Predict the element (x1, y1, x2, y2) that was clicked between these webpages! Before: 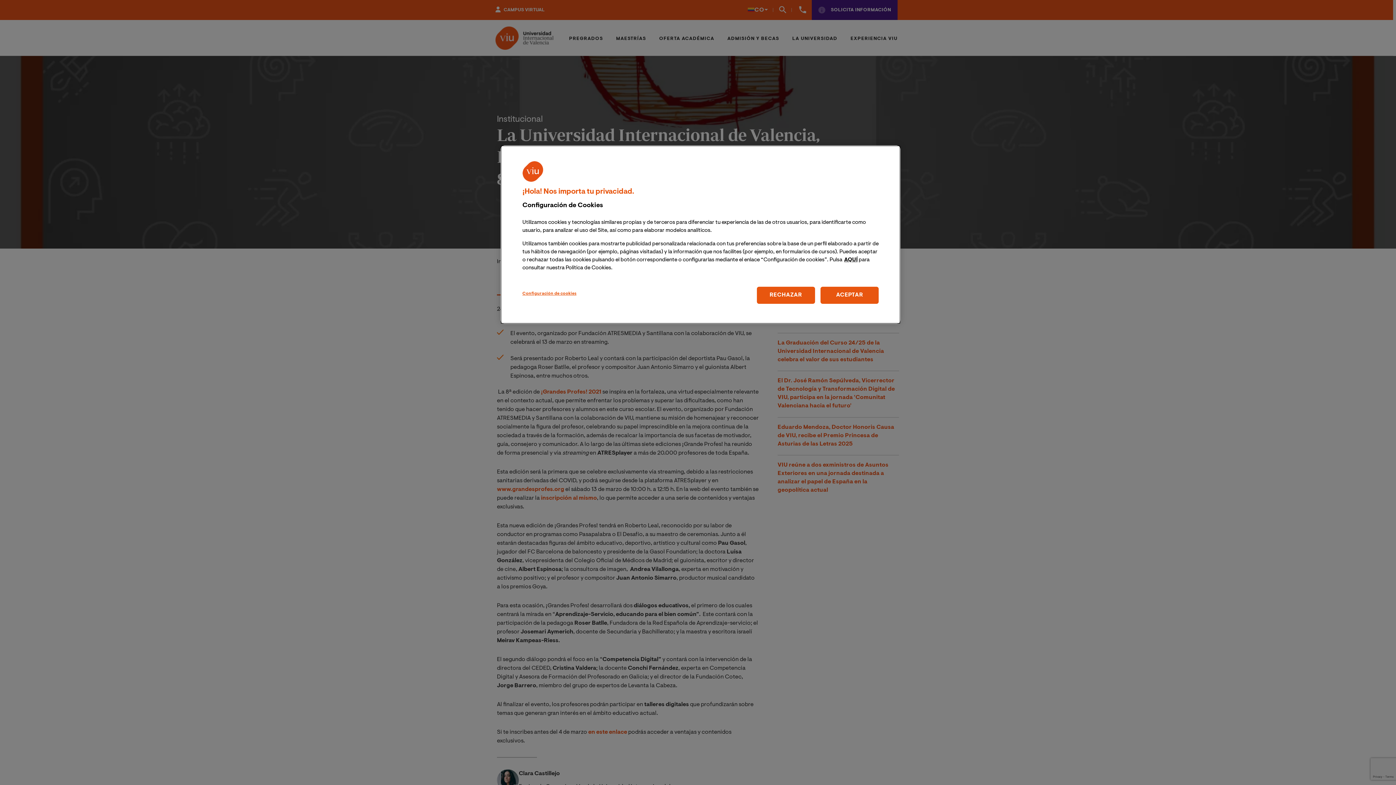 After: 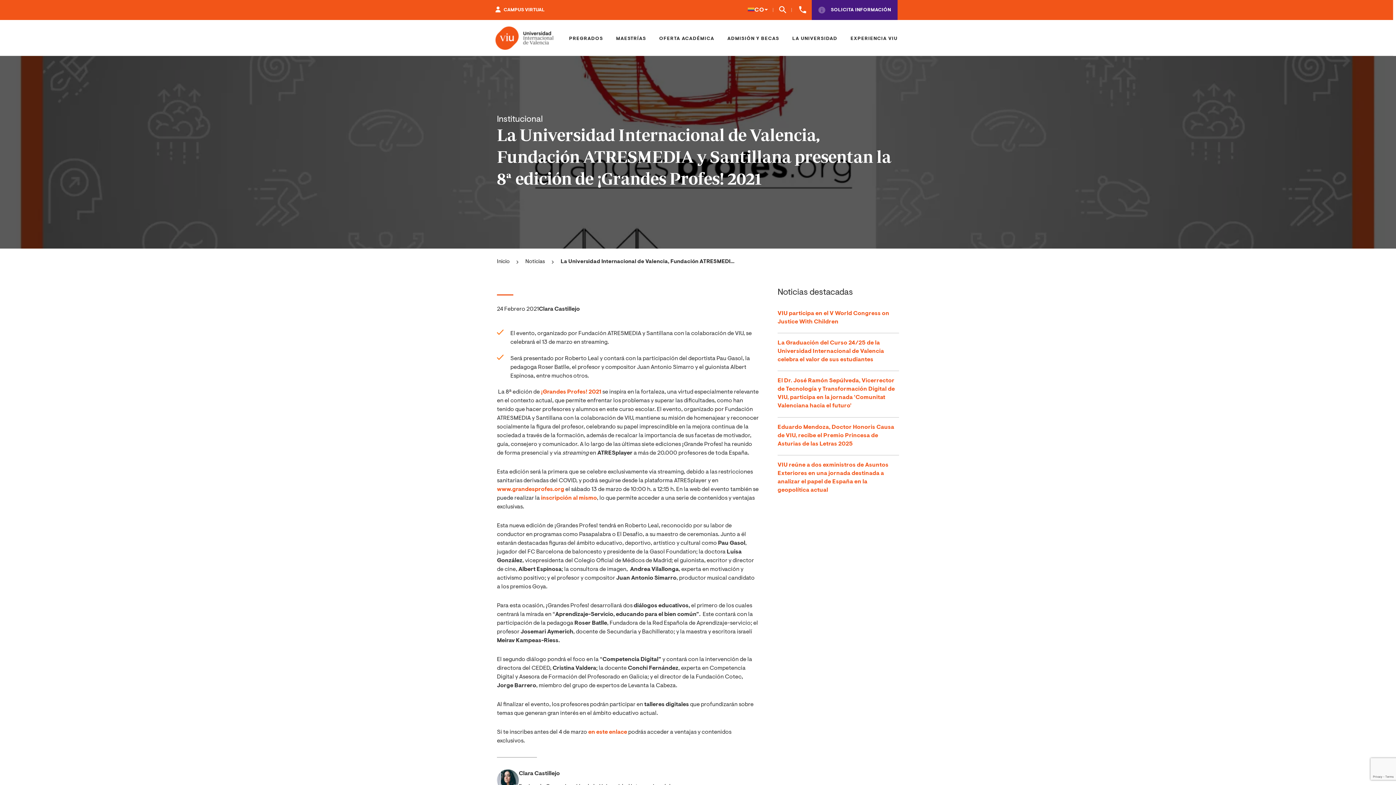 Action: label: ACEPTAR bbox: (820, 286, 878, 303)